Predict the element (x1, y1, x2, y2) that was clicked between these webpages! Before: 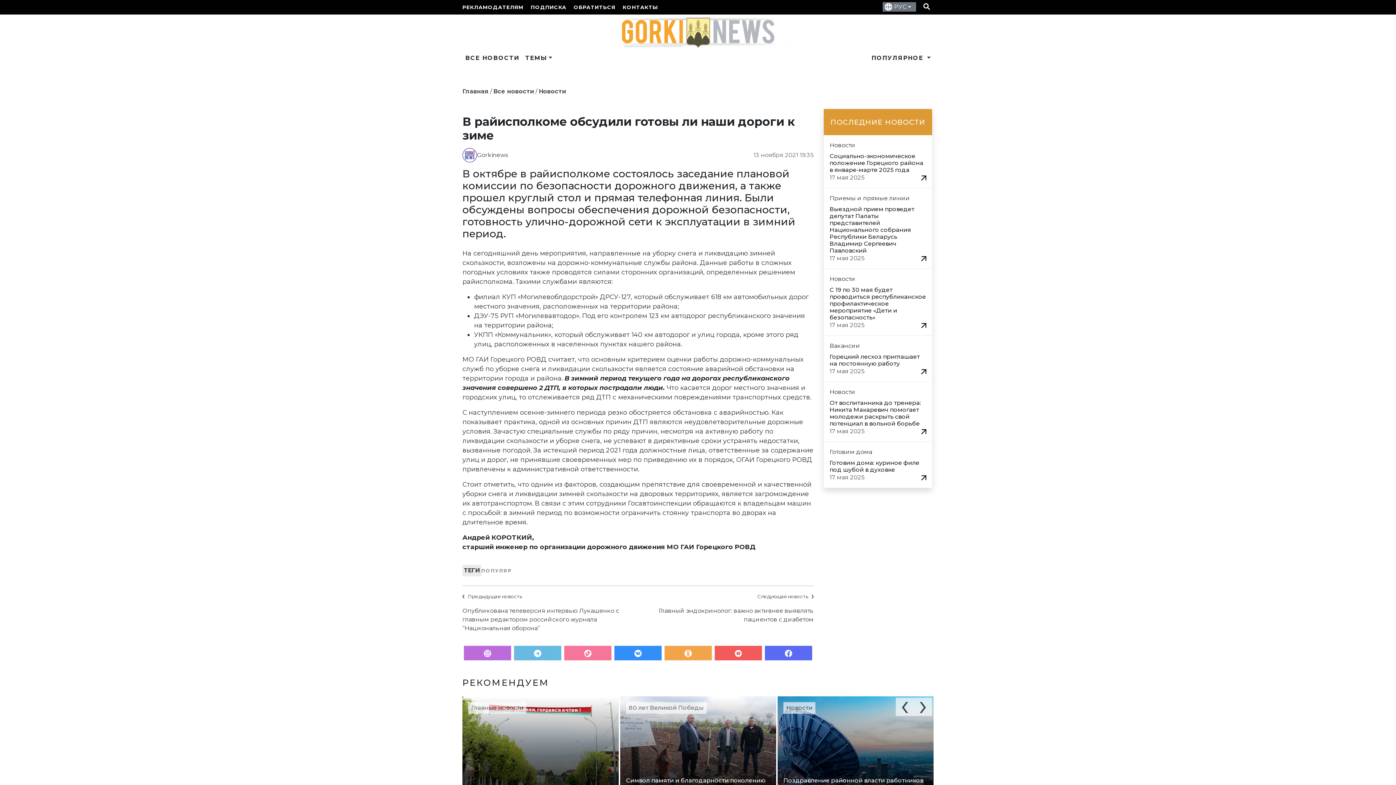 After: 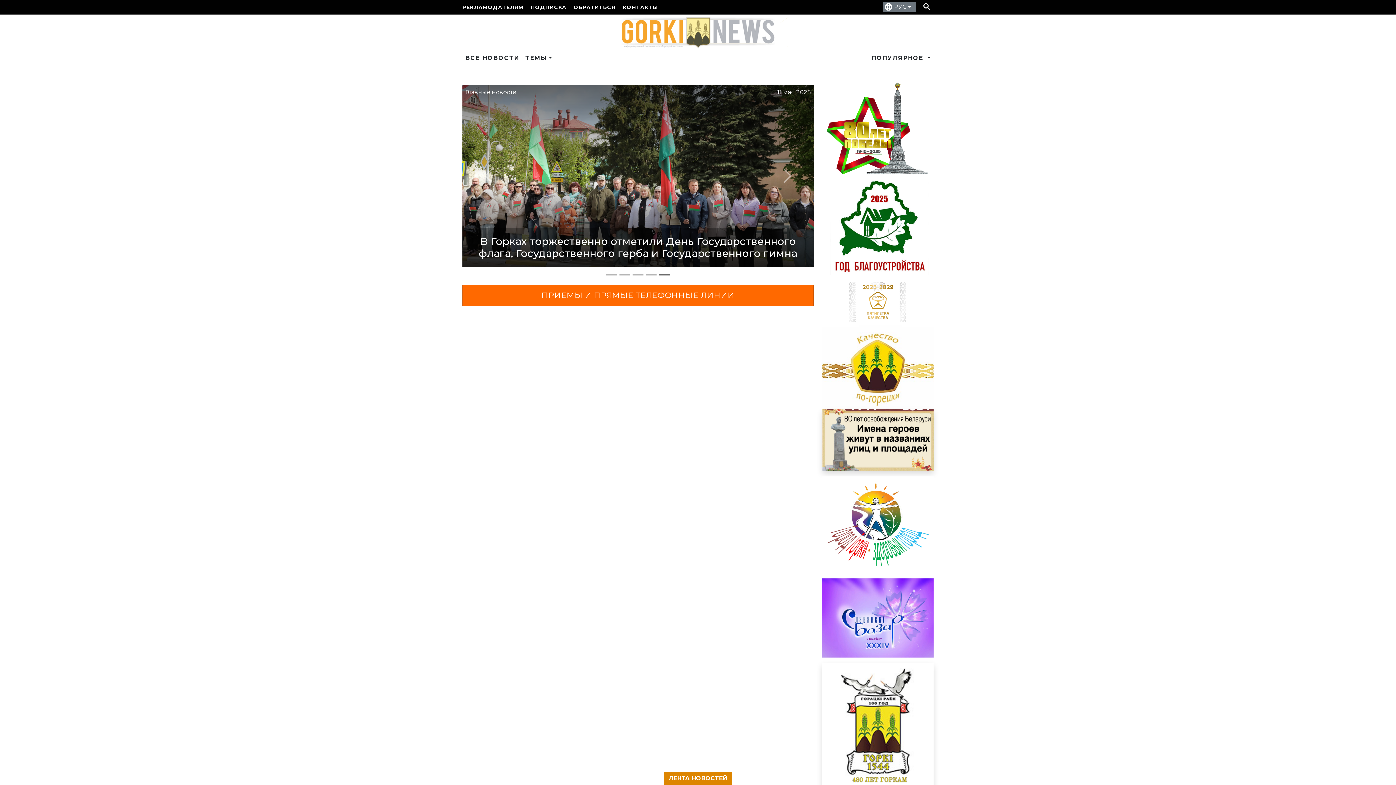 Action: bbox: (462, 28, 933, 35)